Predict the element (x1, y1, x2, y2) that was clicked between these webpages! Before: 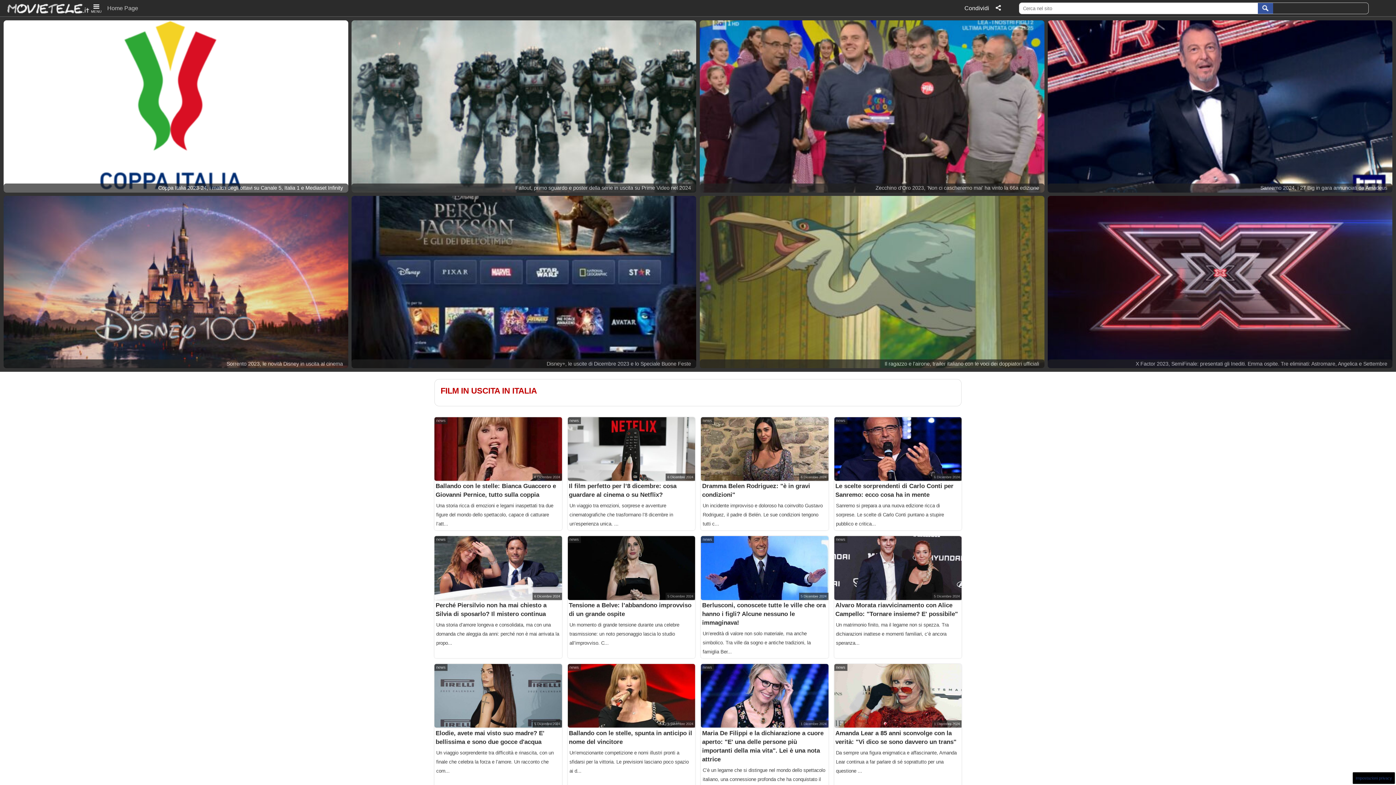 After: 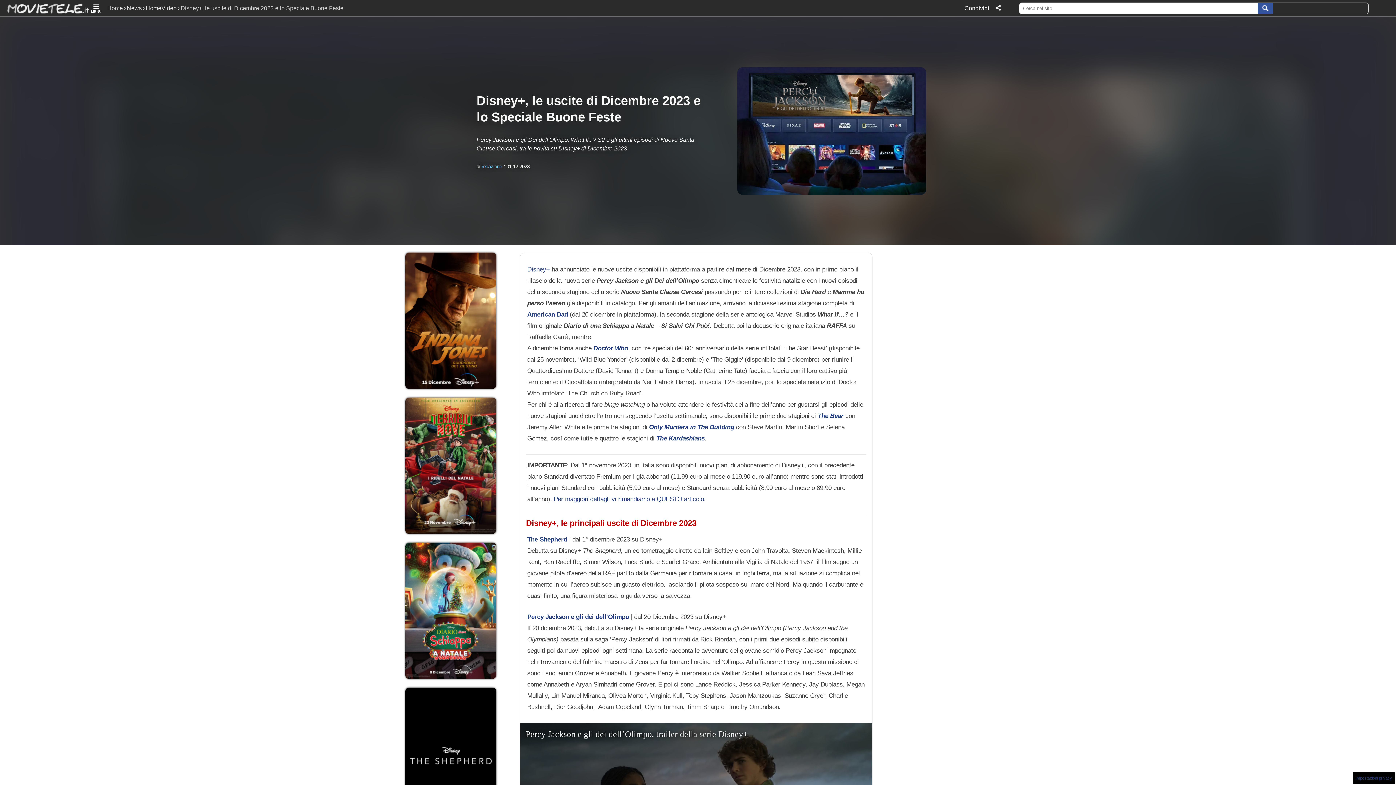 Action: bbox: (351, 196, 696, 368) label: Disney+, le uscite di Dicembre 2023 e lo Speciale Buone Feste